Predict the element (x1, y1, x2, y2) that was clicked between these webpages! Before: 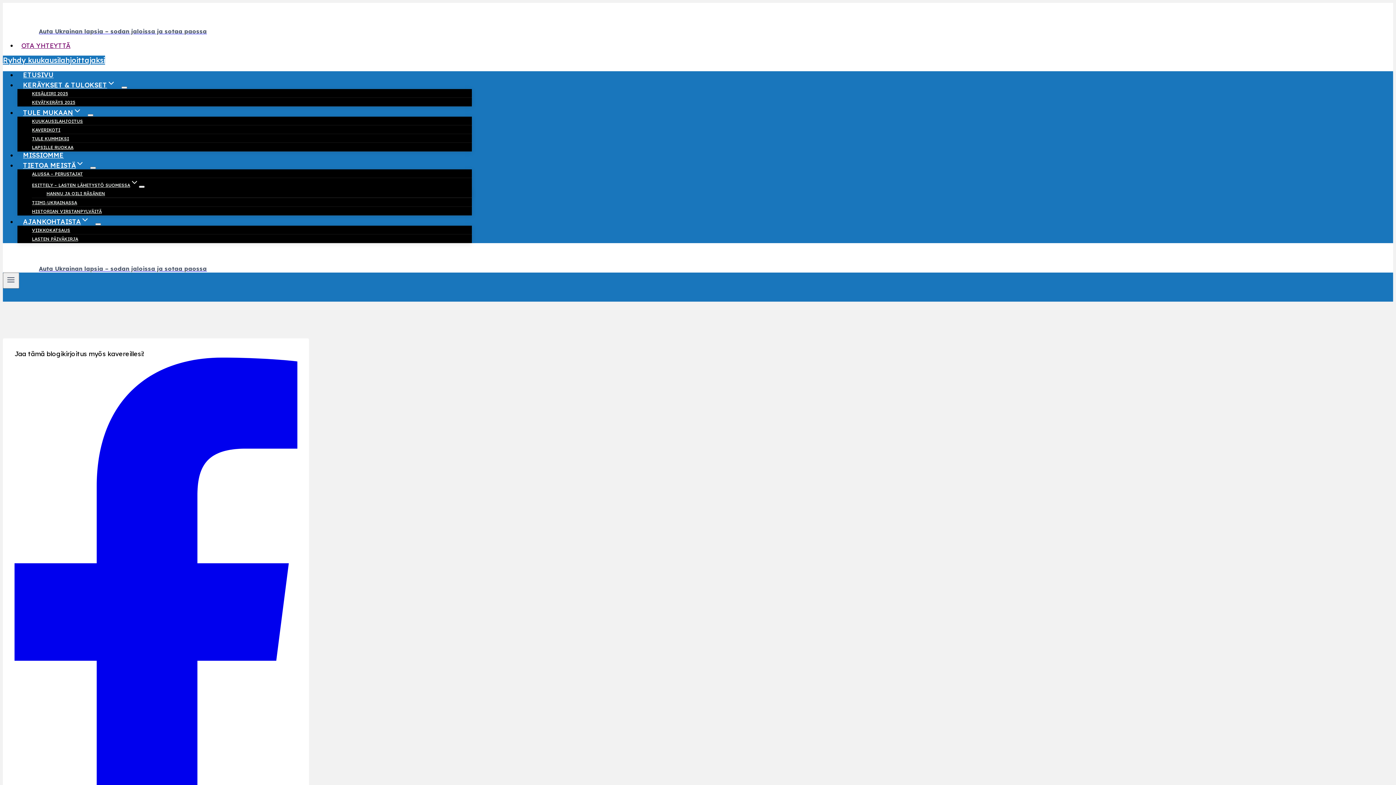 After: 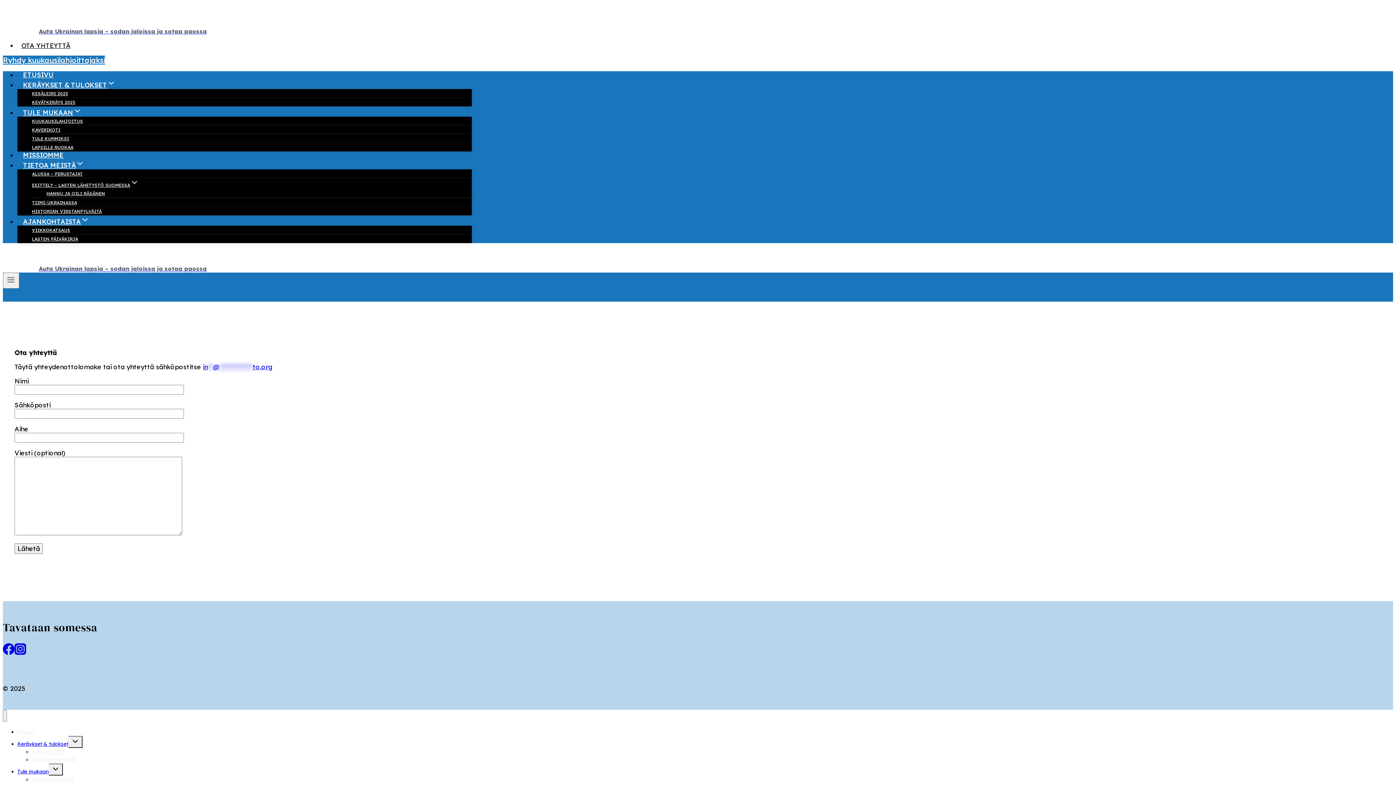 Action: label: OTA YHTEYTTÄ bbox: (17, 37, 74, 53)